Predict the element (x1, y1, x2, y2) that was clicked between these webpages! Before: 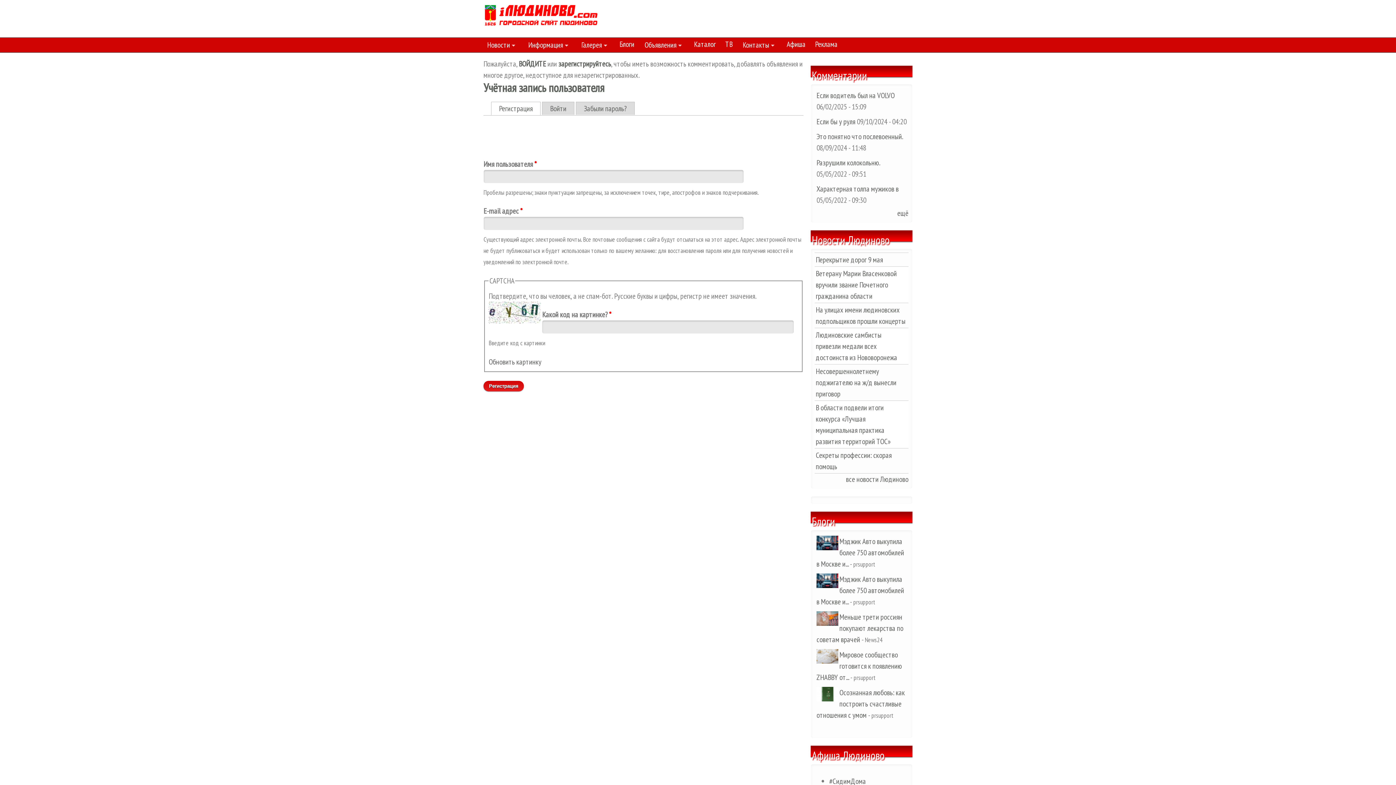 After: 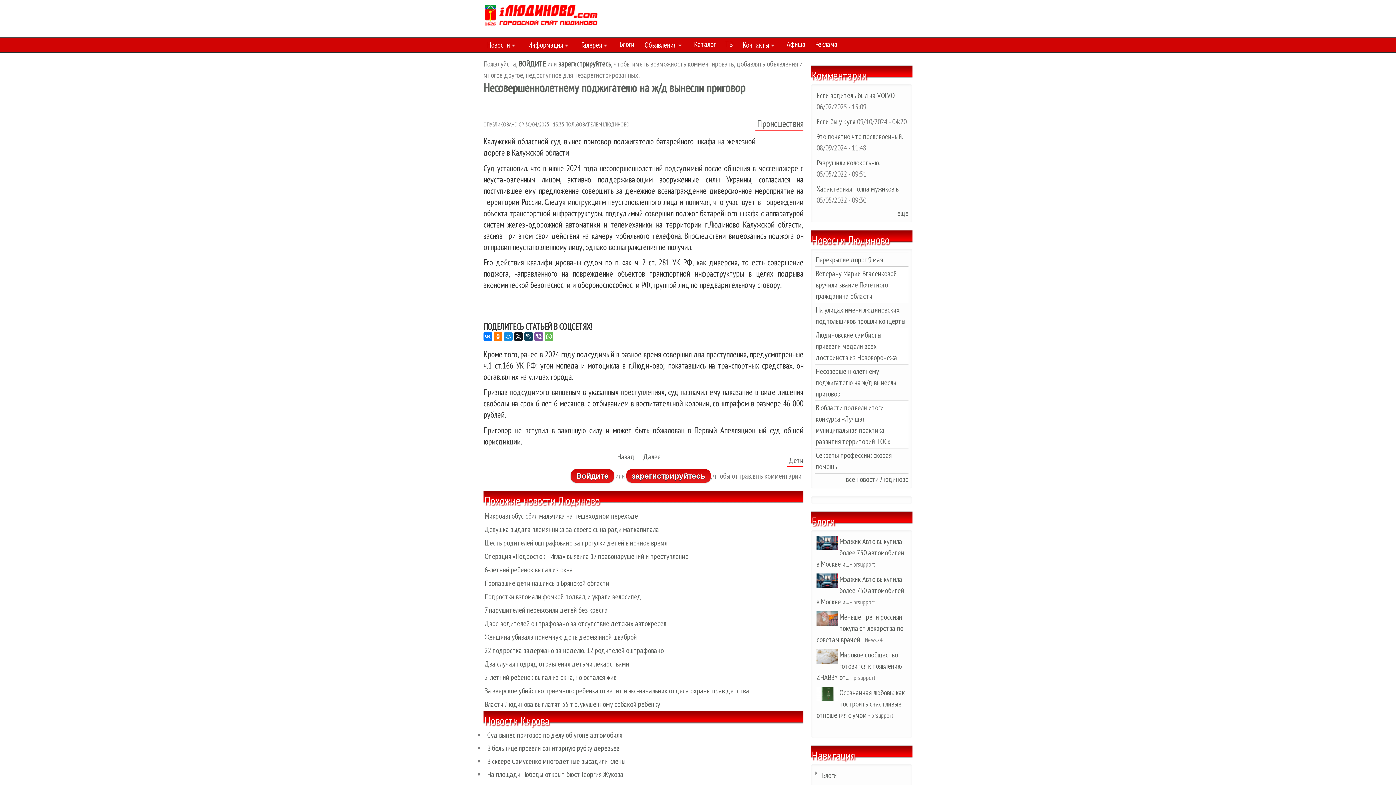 Action: label: Несовершеннолетнему поджигателю на ж/д вынесли приговор bbox: (816, 366, 896, 398)